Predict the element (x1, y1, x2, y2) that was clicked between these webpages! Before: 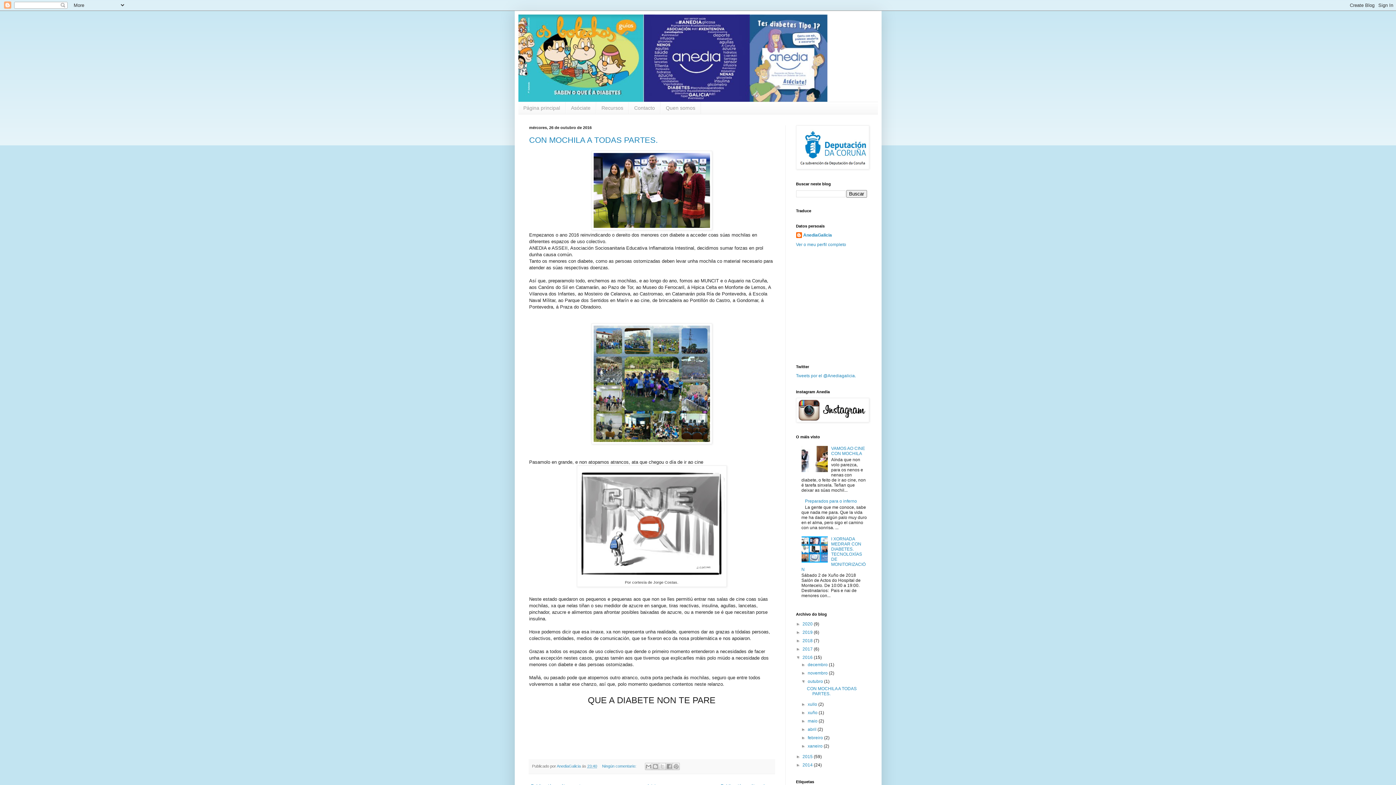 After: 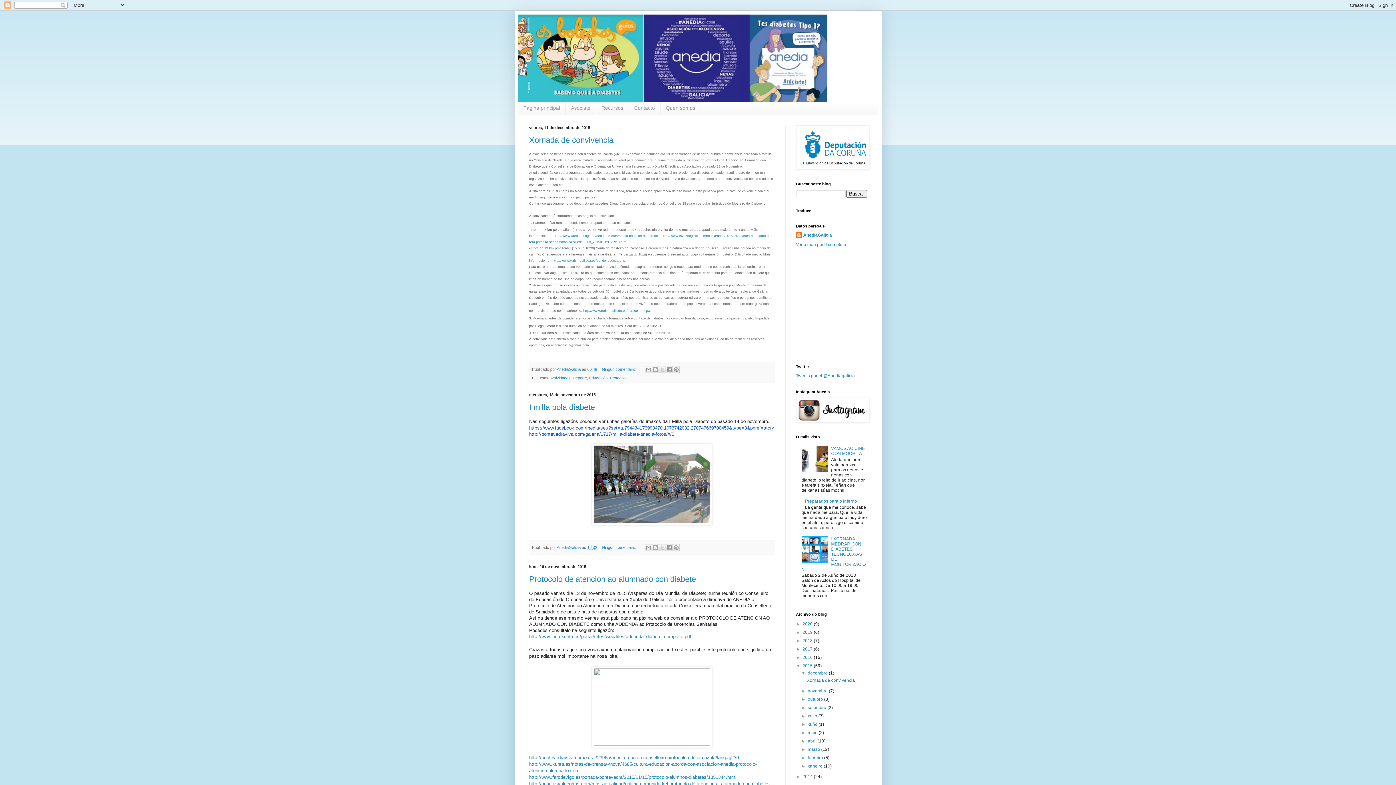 Action: label: 2015  bbox: (802, 754, 814, 759)